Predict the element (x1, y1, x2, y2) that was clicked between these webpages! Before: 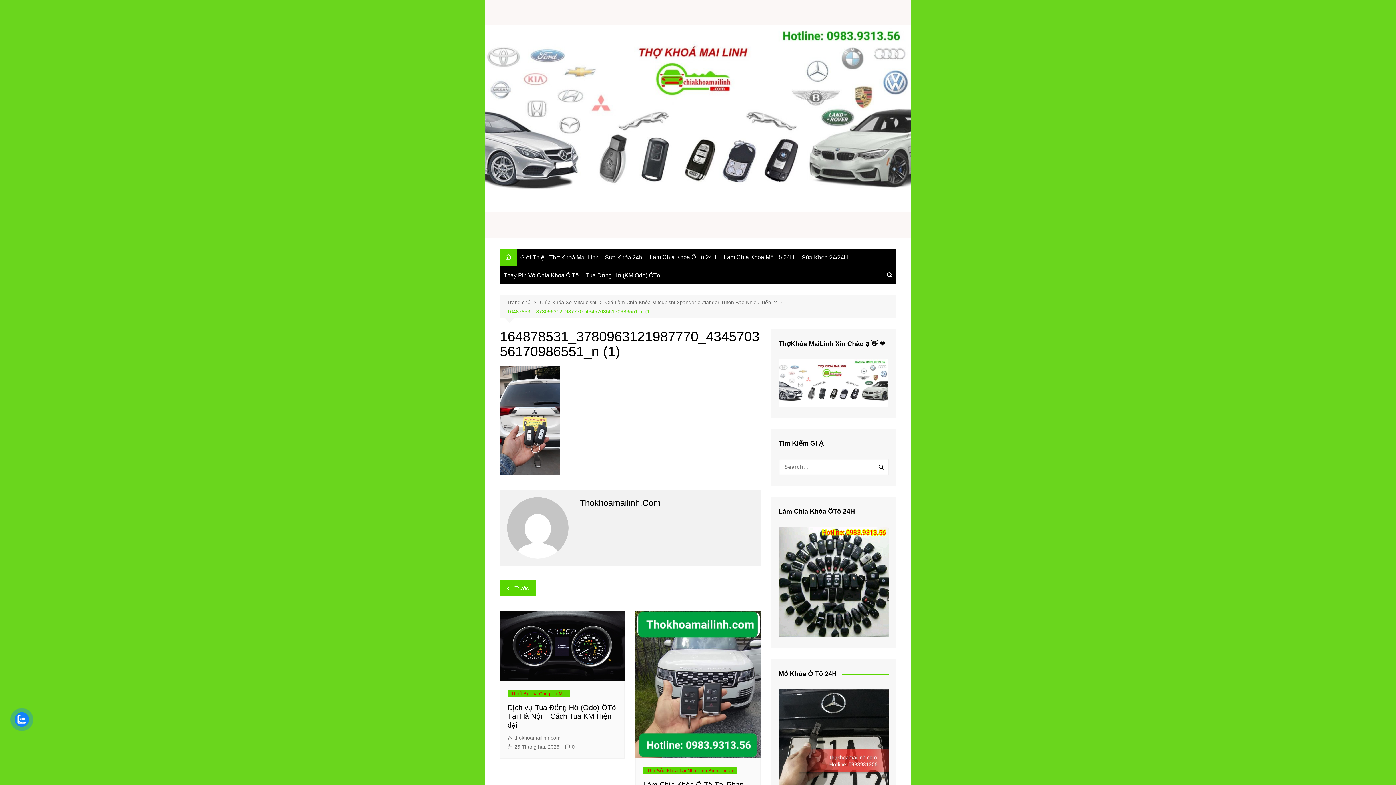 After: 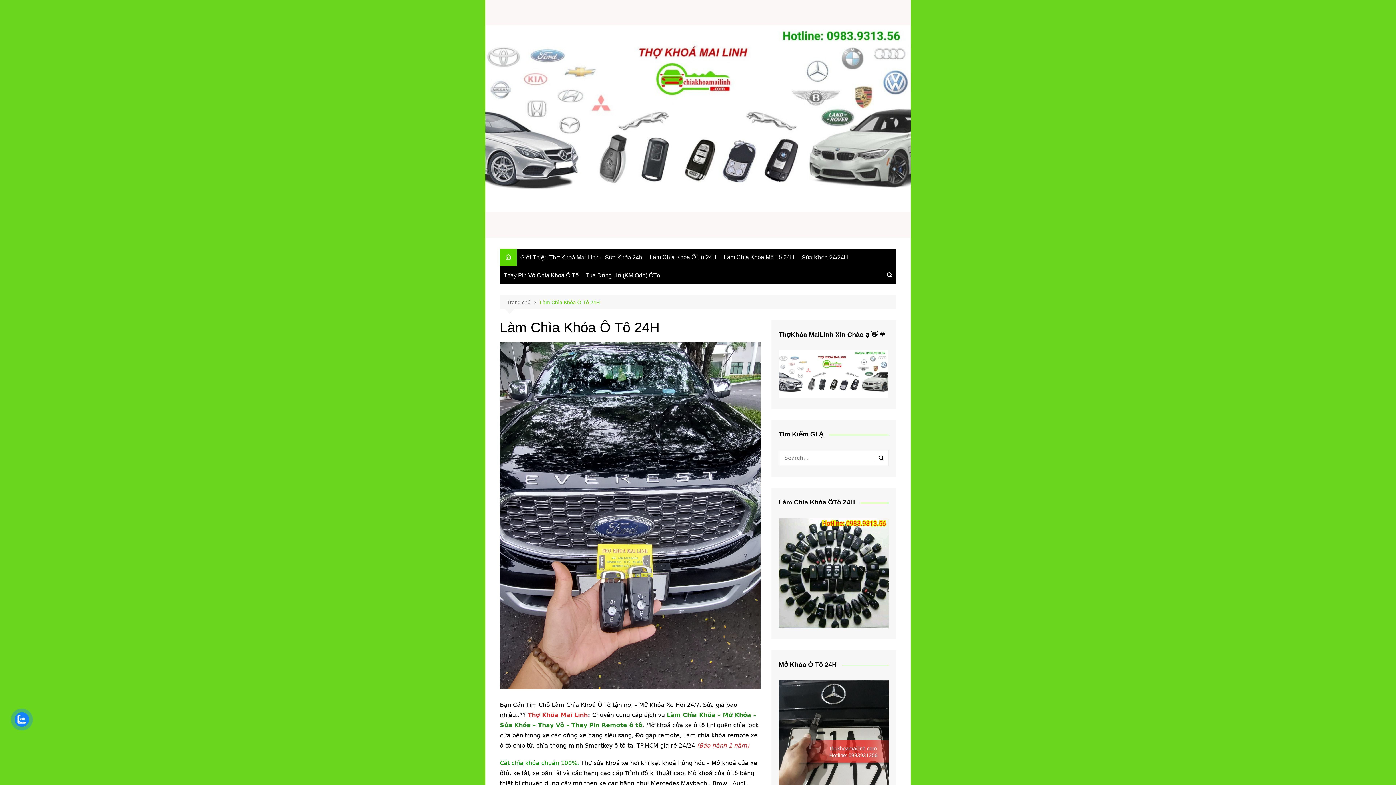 Action: label: Làm Chìa Khóa Ô Tô 24H bbox: (646, 248, 720, 266)